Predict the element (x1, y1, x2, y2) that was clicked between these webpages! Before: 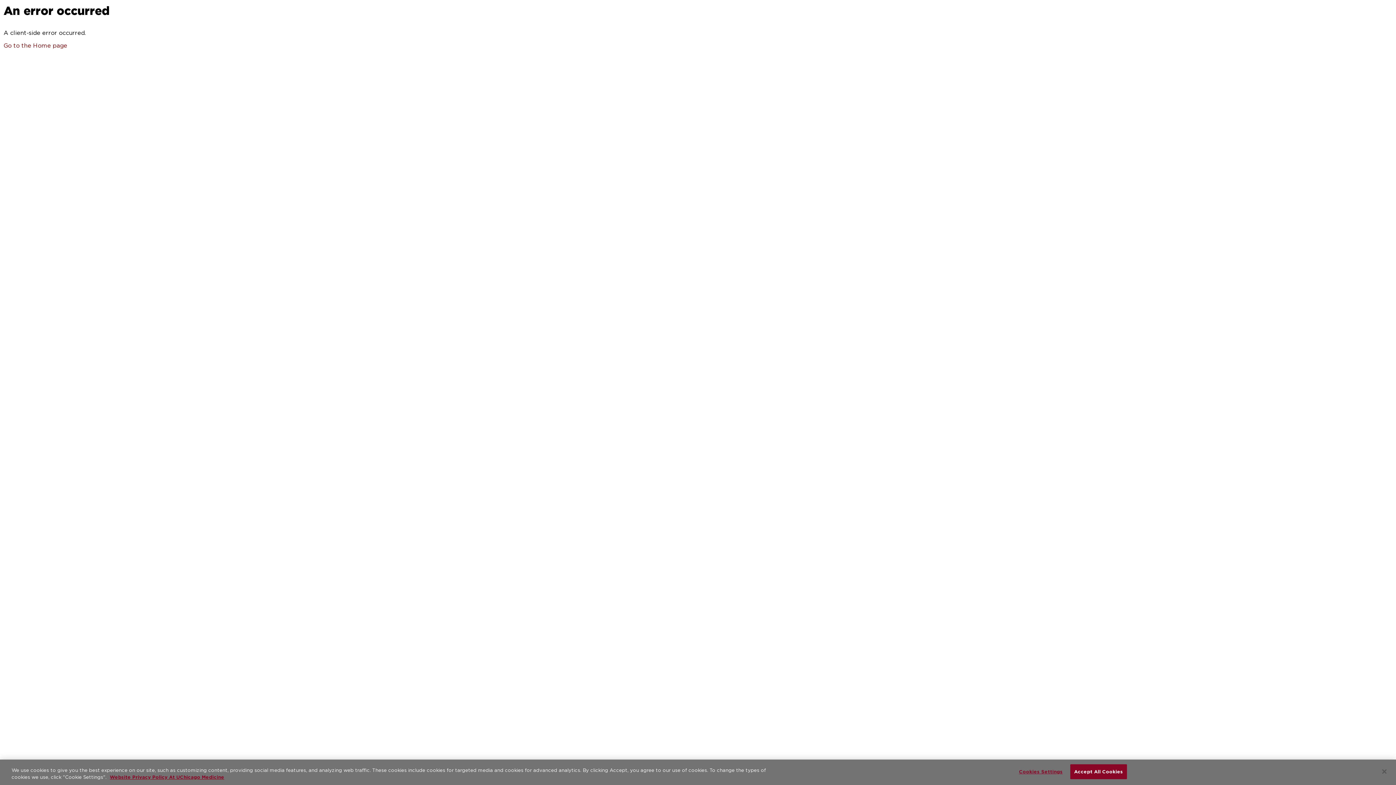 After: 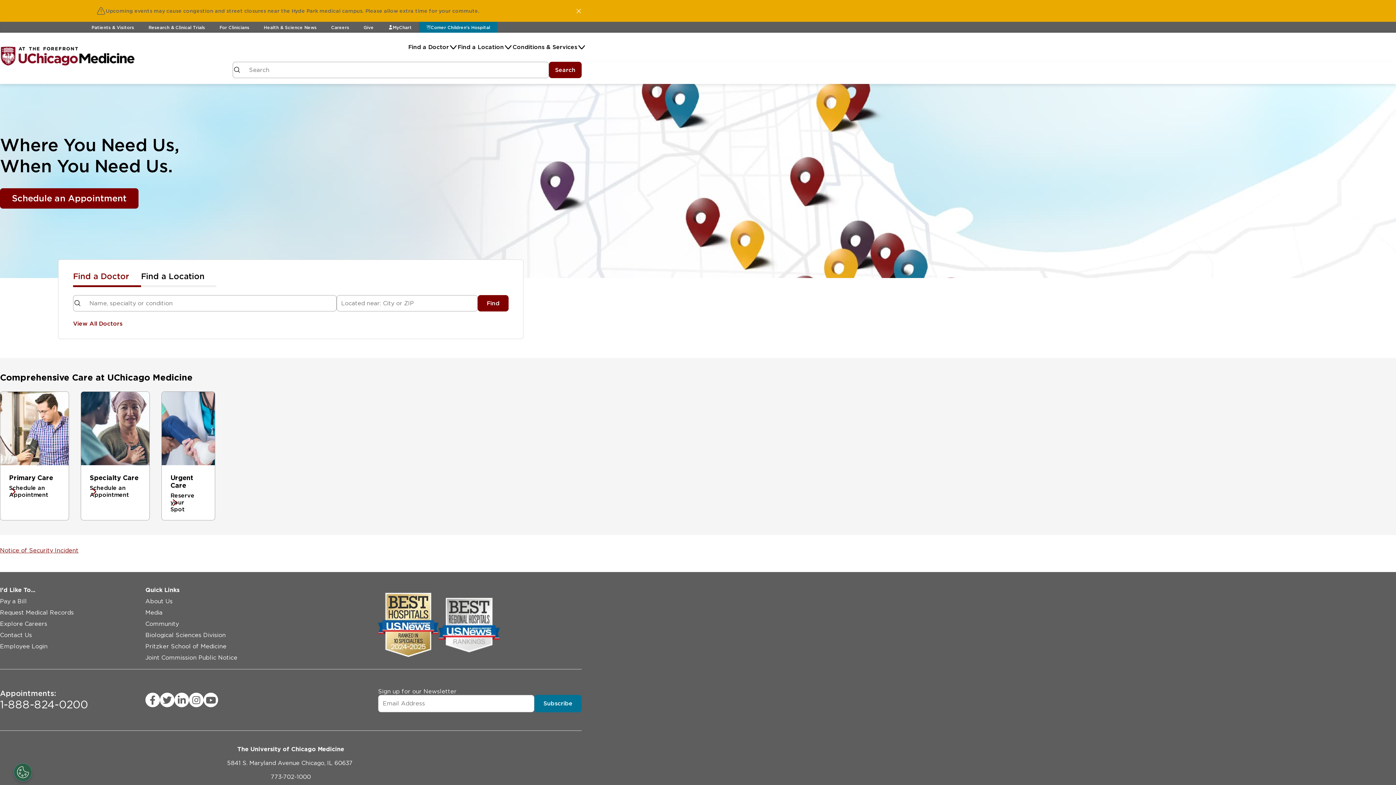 Action: bbox: (3, 42, 67, 49) label: Go to the Home page